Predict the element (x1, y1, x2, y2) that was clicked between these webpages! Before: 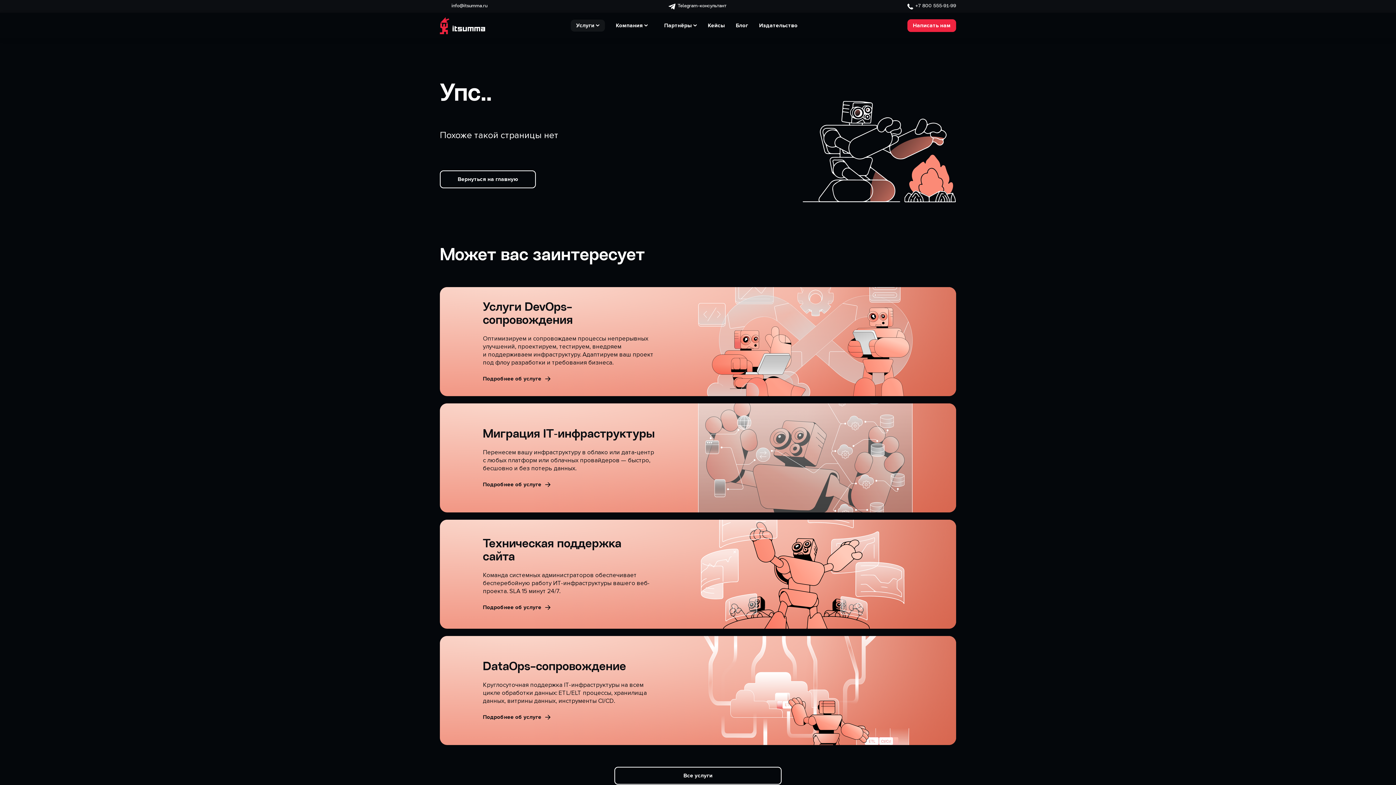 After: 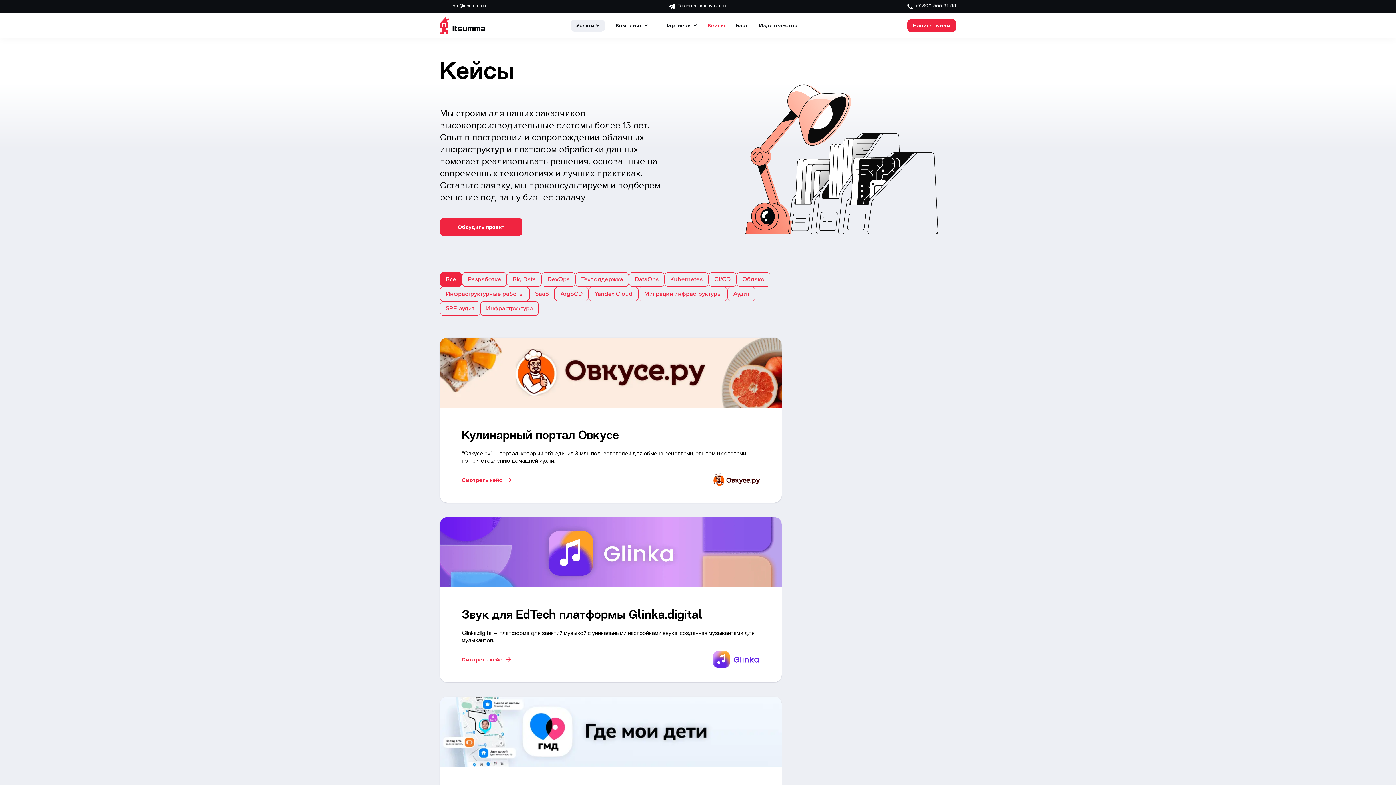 Action: bbox: (702, 19, 730, 31) label: Кейсы